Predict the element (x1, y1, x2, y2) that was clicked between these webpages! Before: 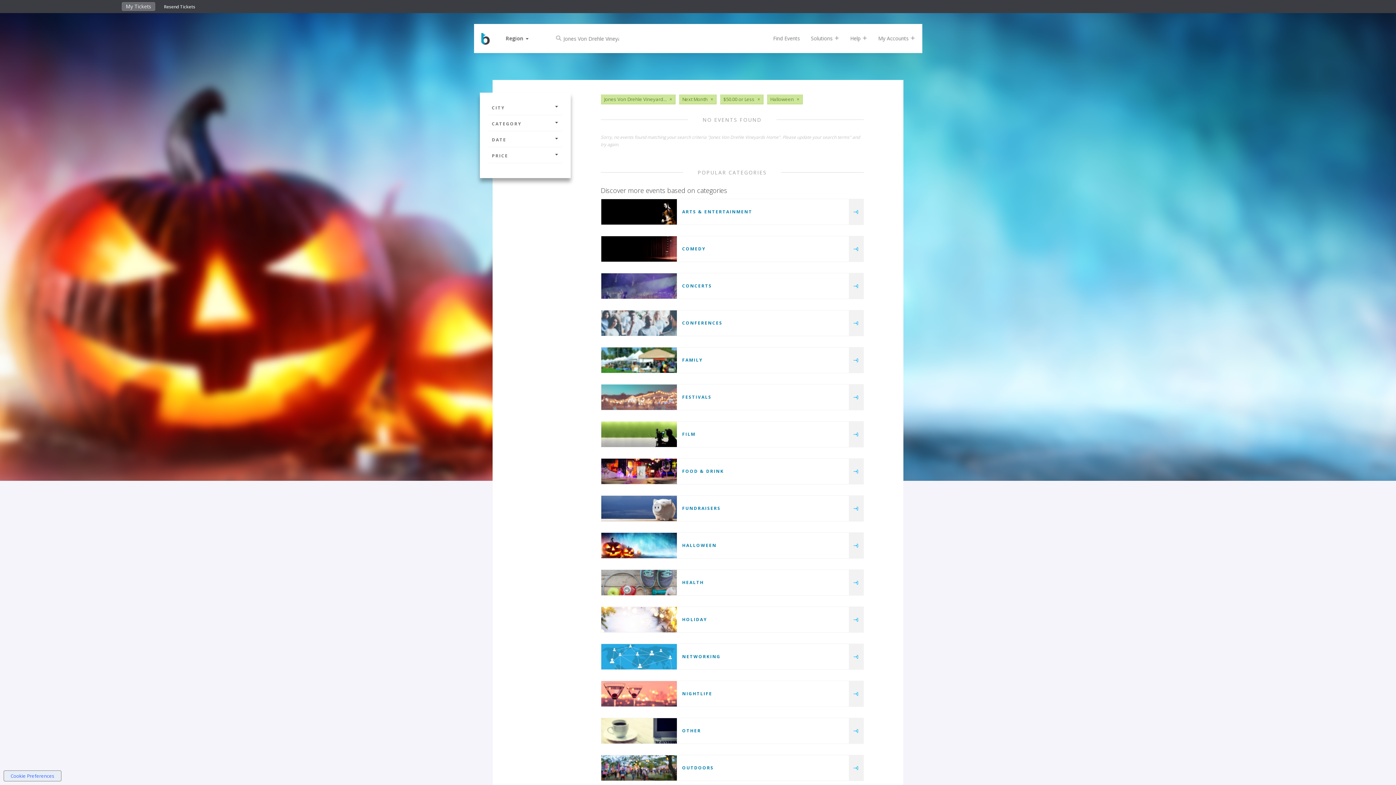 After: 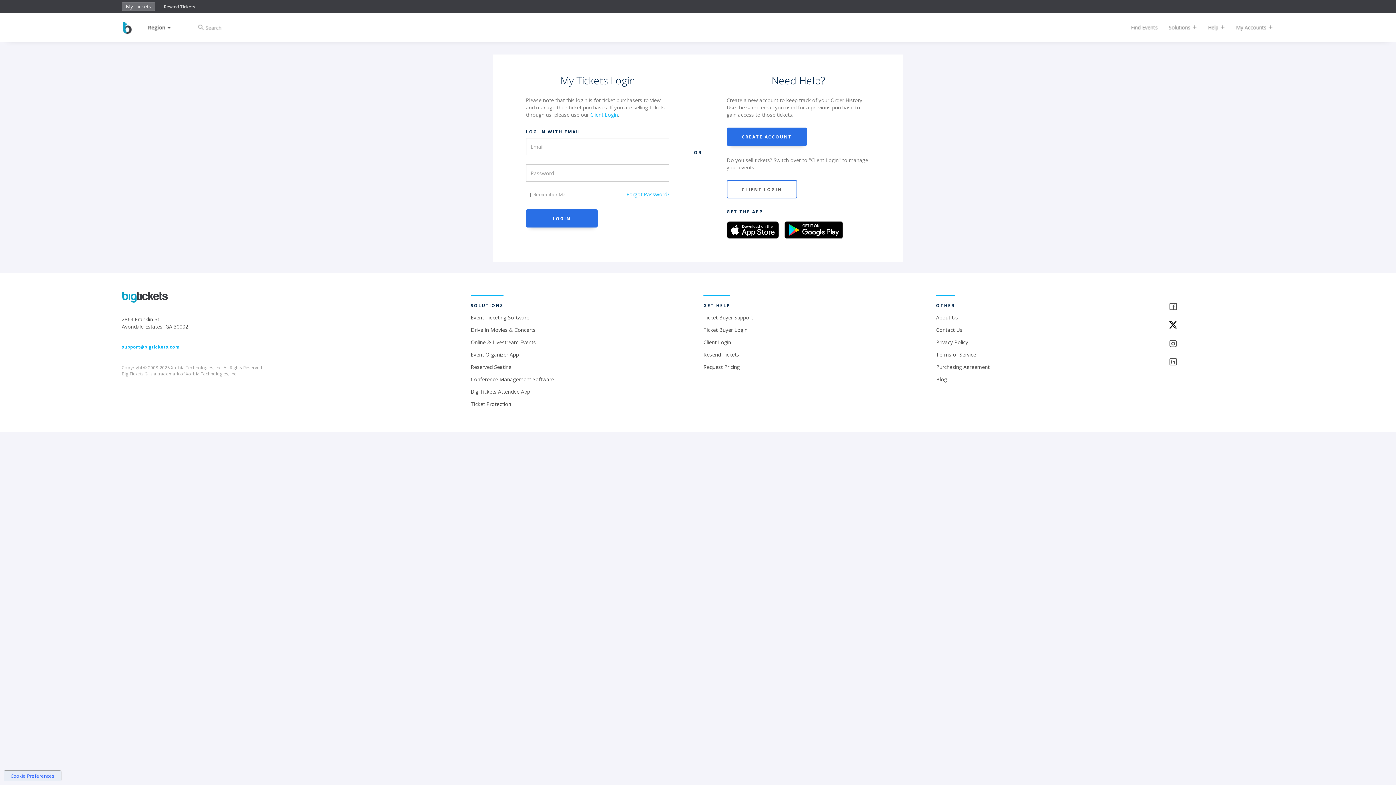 Action: bbox: (121, 2, 155, 10) label: My Tickets